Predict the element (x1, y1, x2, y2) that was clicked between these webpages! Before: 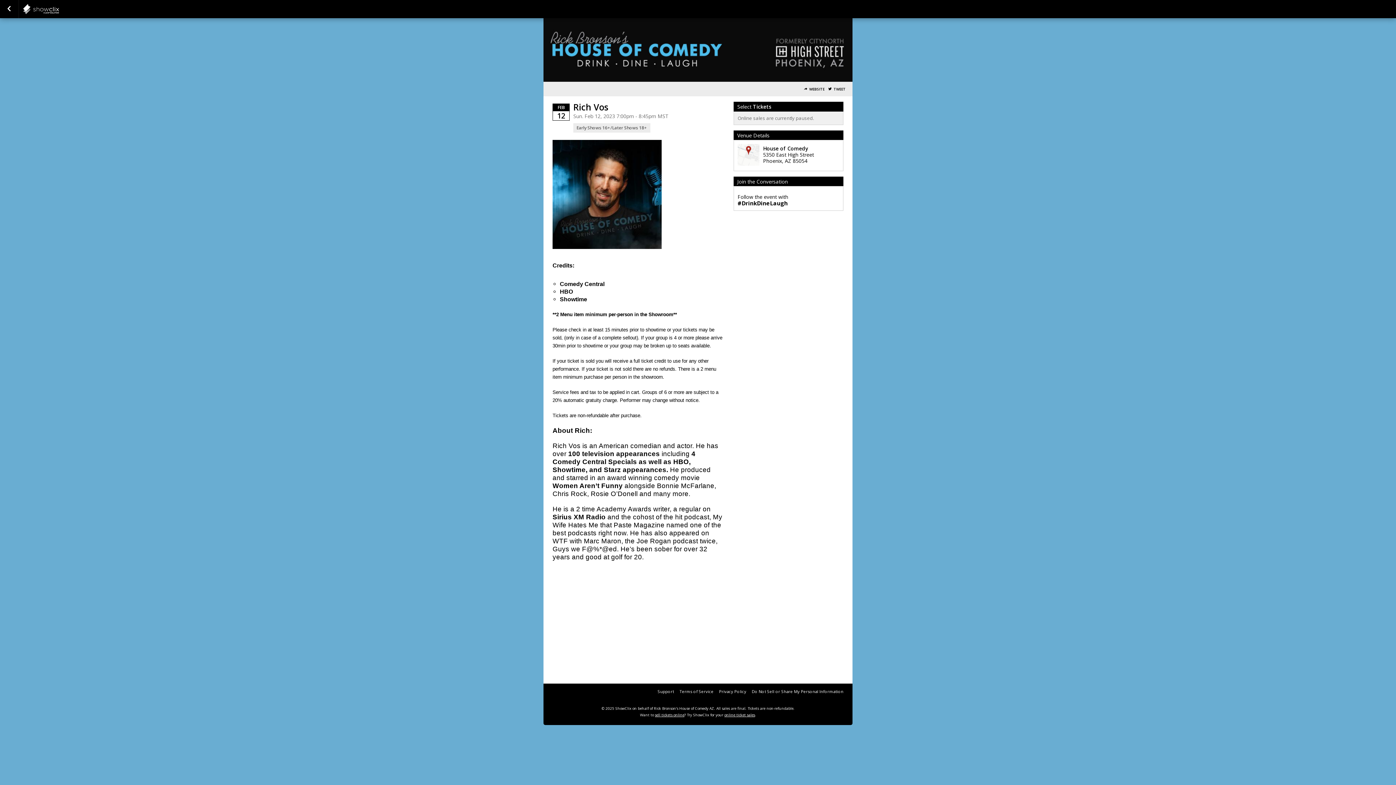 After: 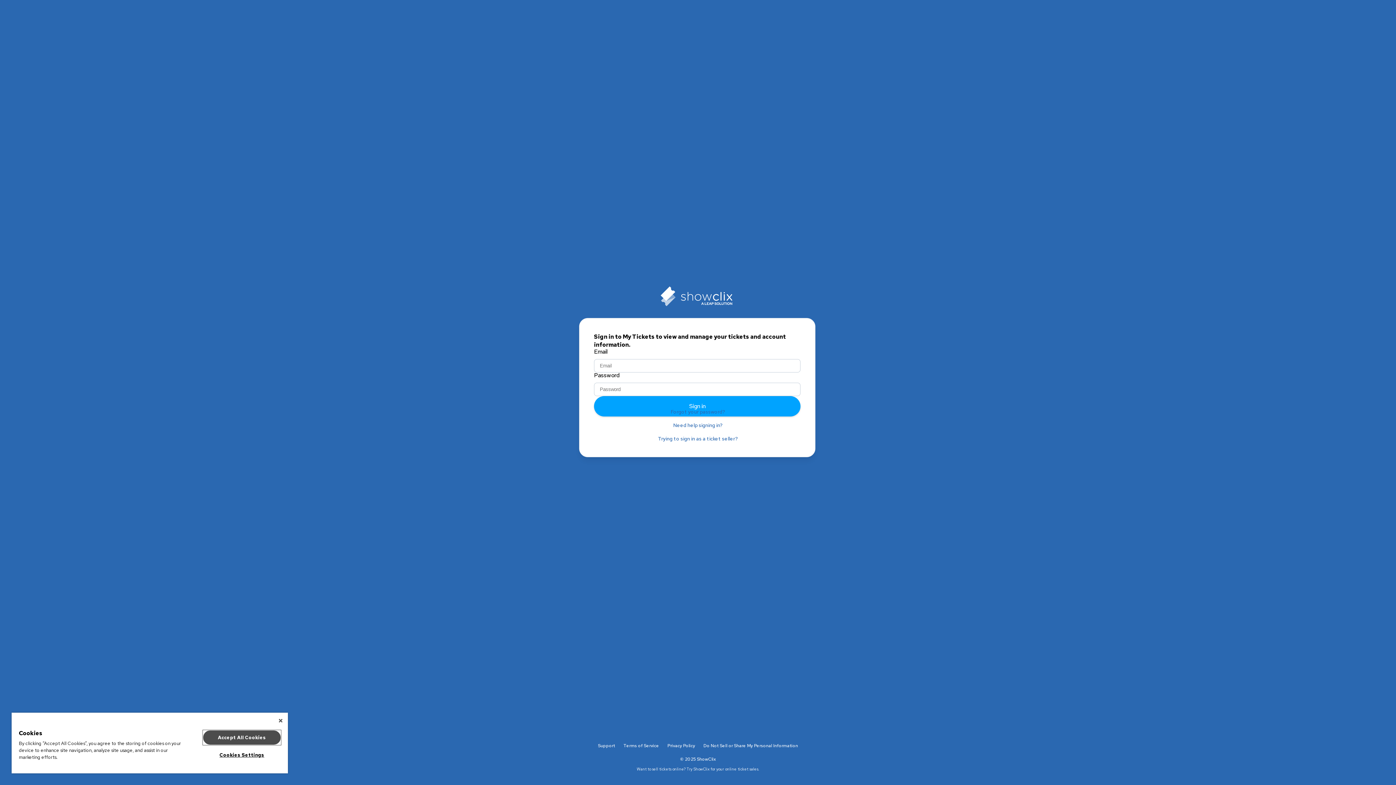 Action: bbox: (22, 3, 95, 14) label: showclix